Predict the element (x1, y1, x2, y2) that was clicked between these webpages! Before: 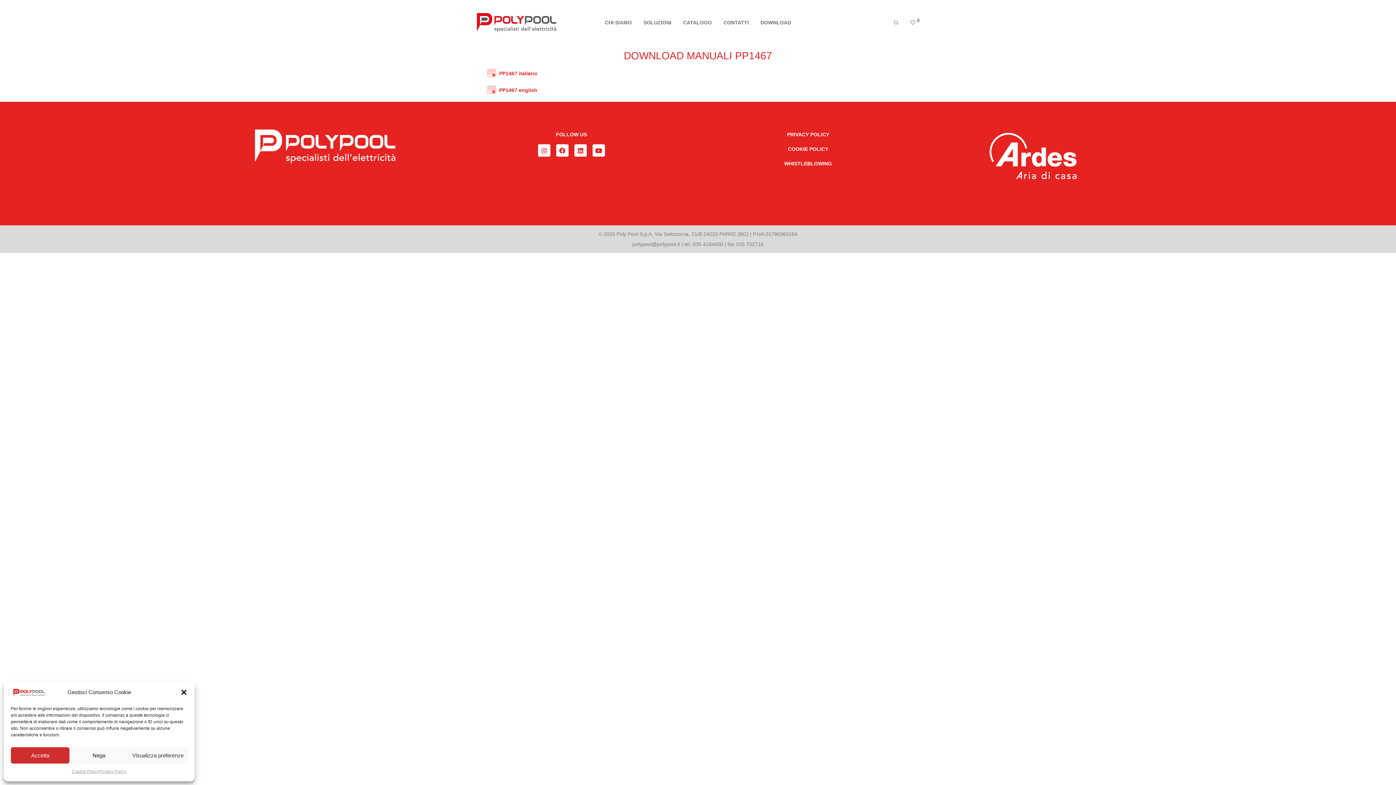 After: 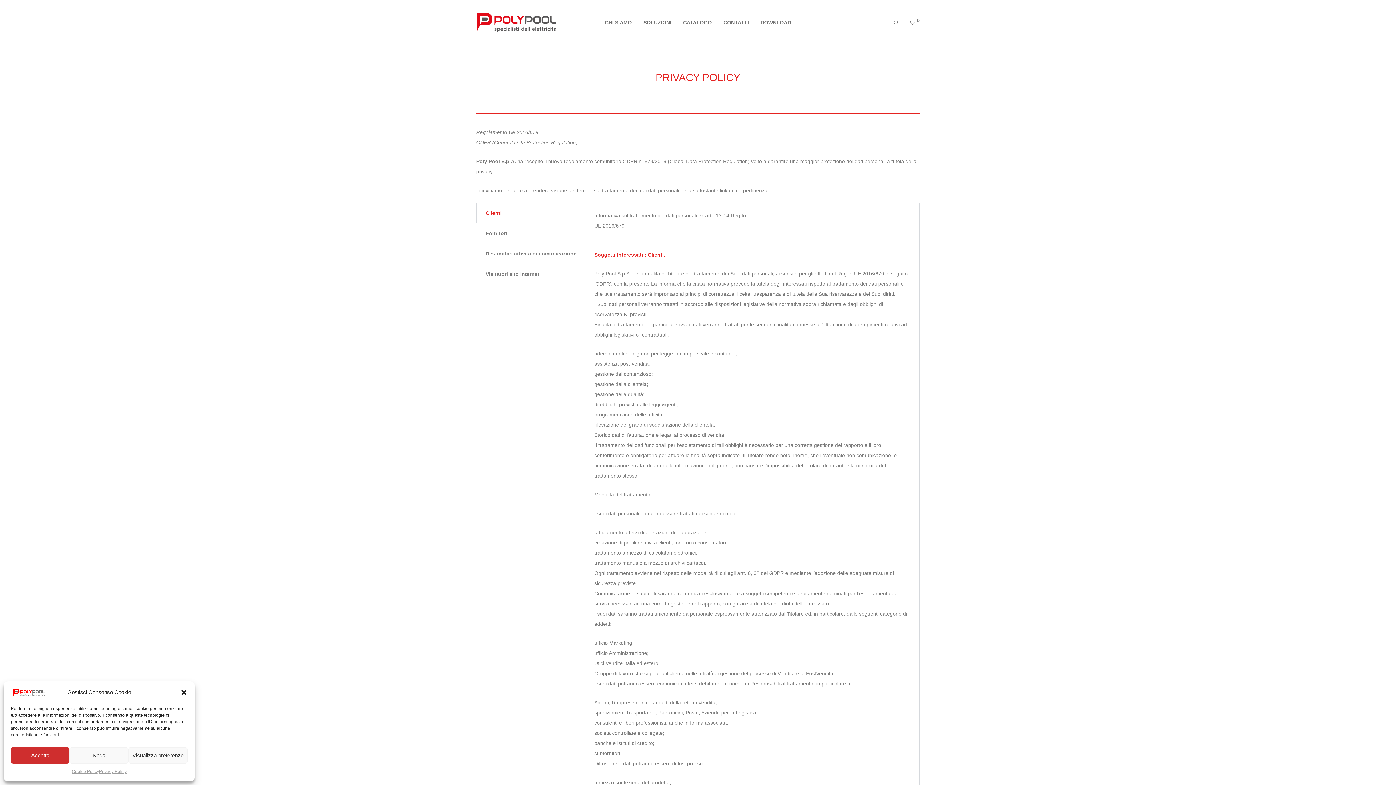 Action: label: PRIVACY POLICY bbox: (706, 127, 910, 141)